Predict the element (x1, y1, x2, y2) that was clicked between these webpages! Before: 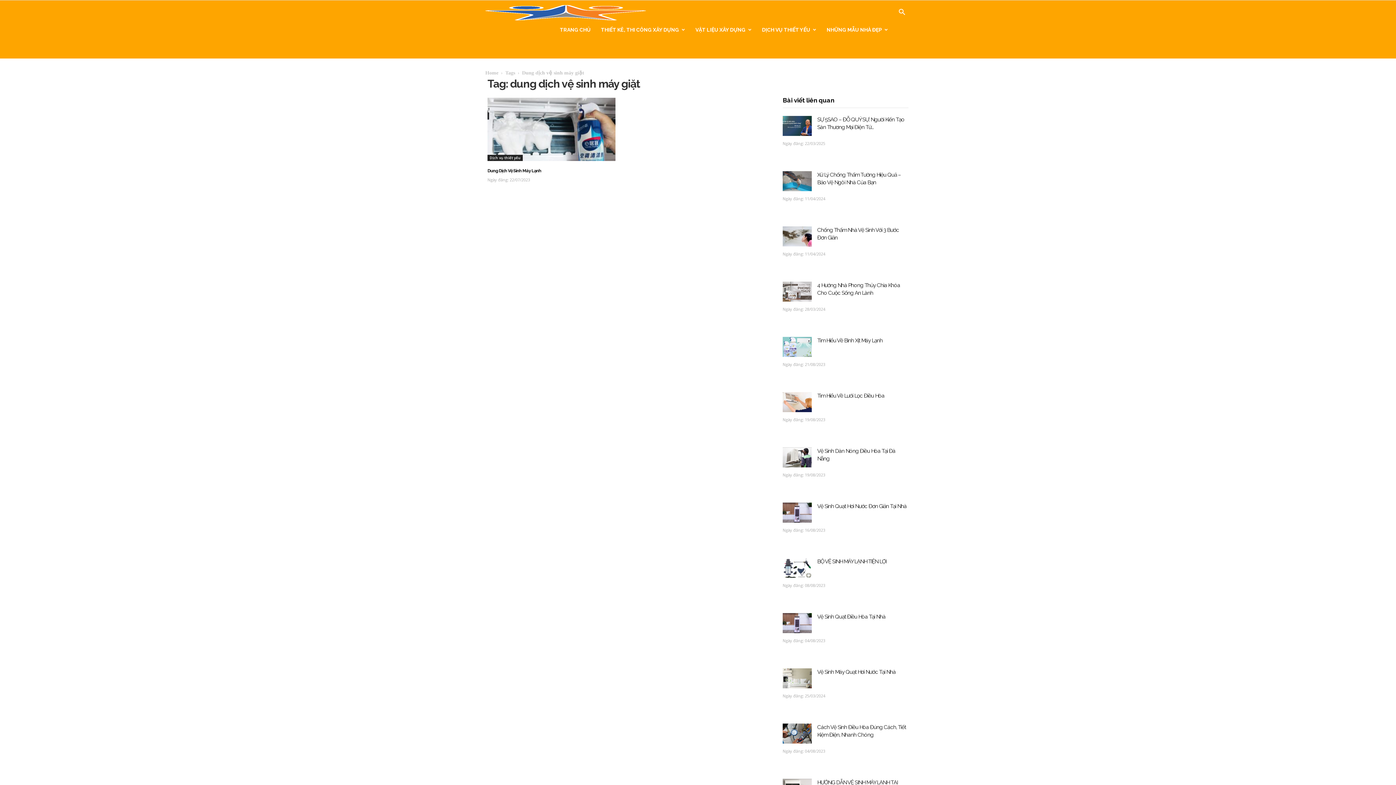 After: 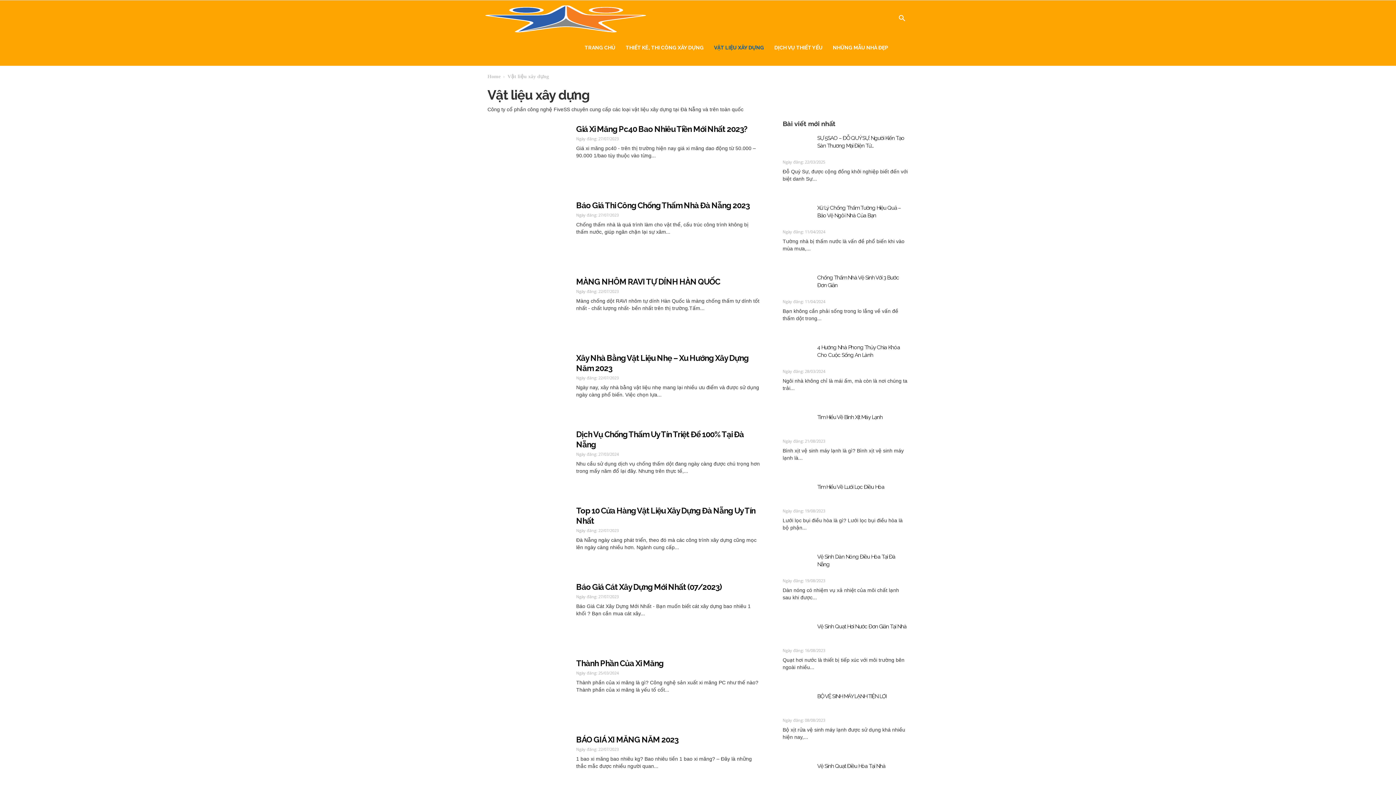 Action: label: VẬT LIỆU XÂY DỰNG bbox: (690, 21, 757, 38)